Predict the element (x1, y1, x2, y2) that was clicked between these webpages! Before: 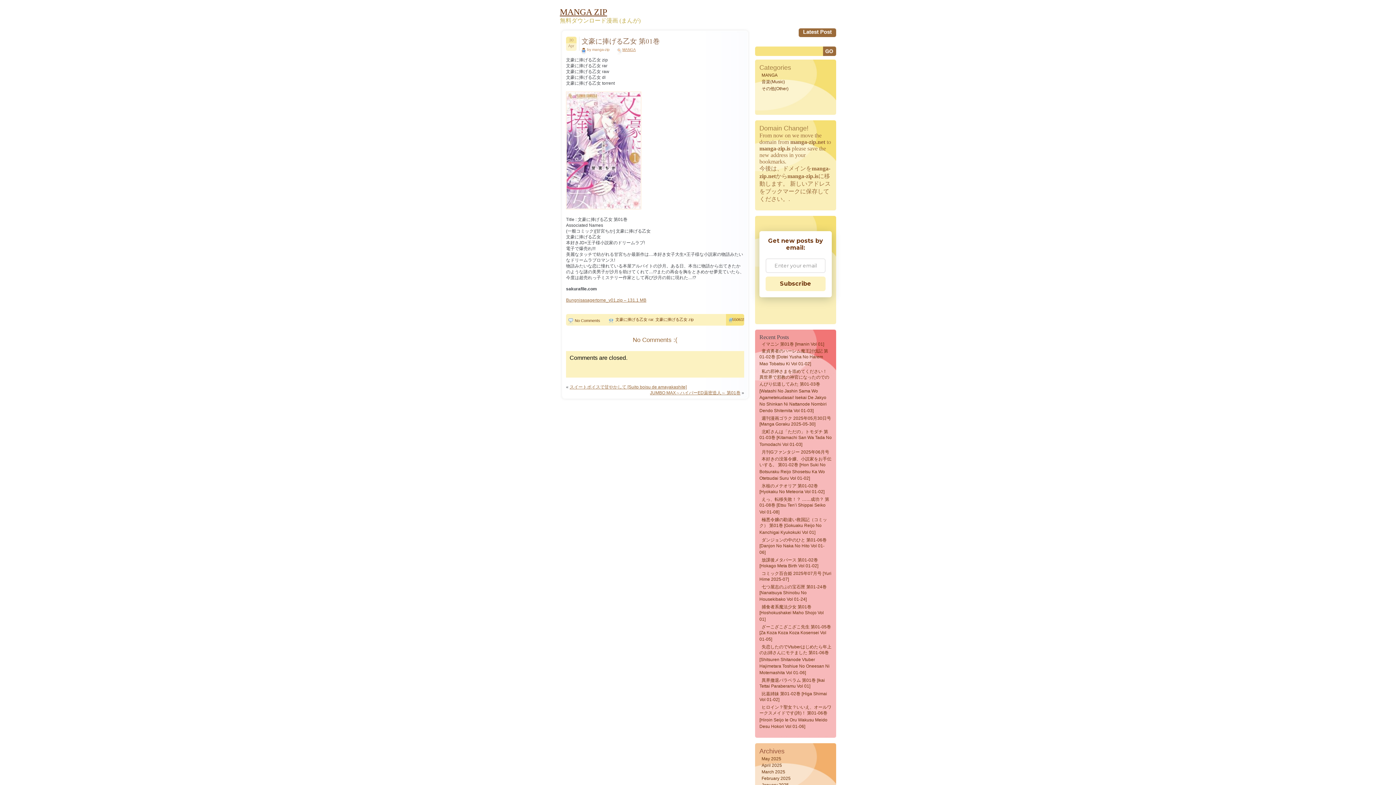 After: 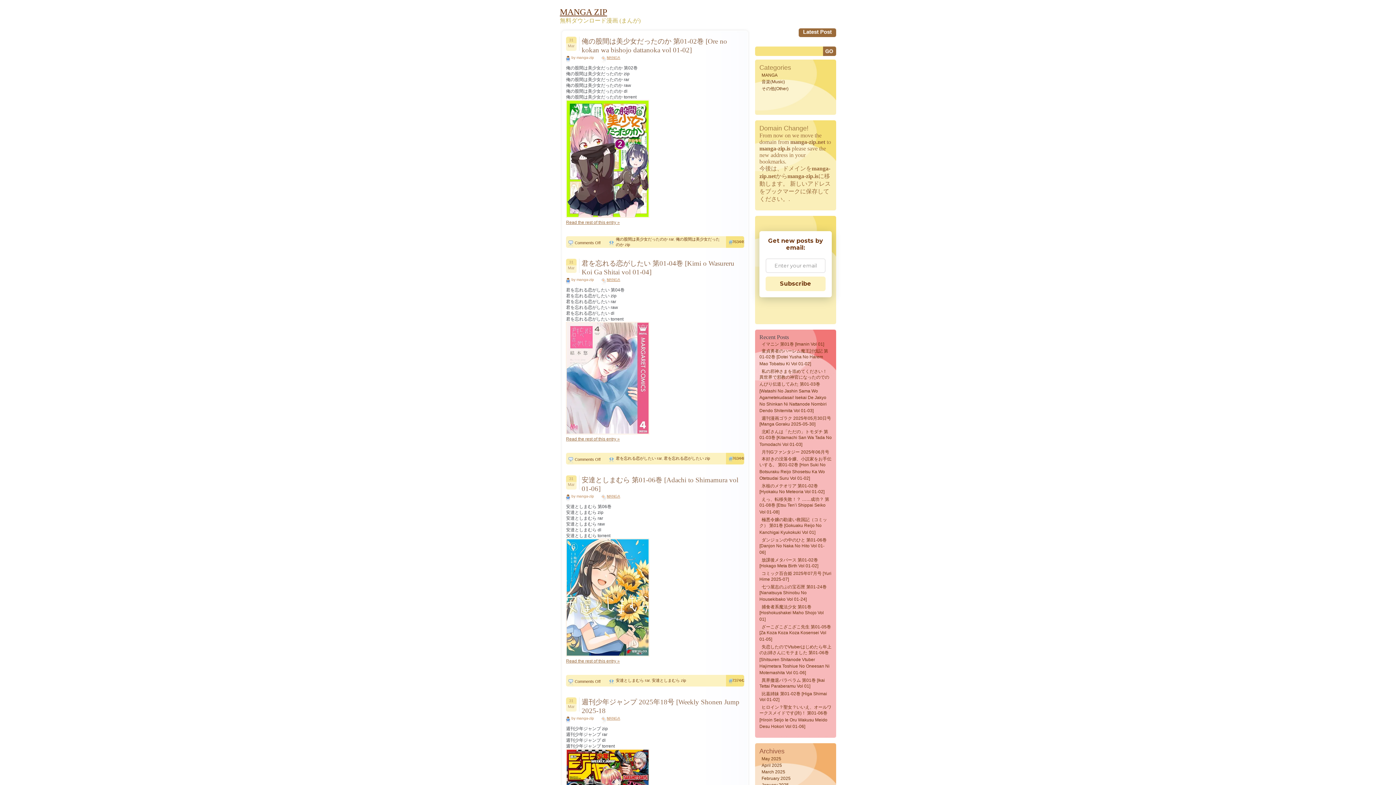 Action: label: March 2025 bbox: (759, 768, 787, 776)